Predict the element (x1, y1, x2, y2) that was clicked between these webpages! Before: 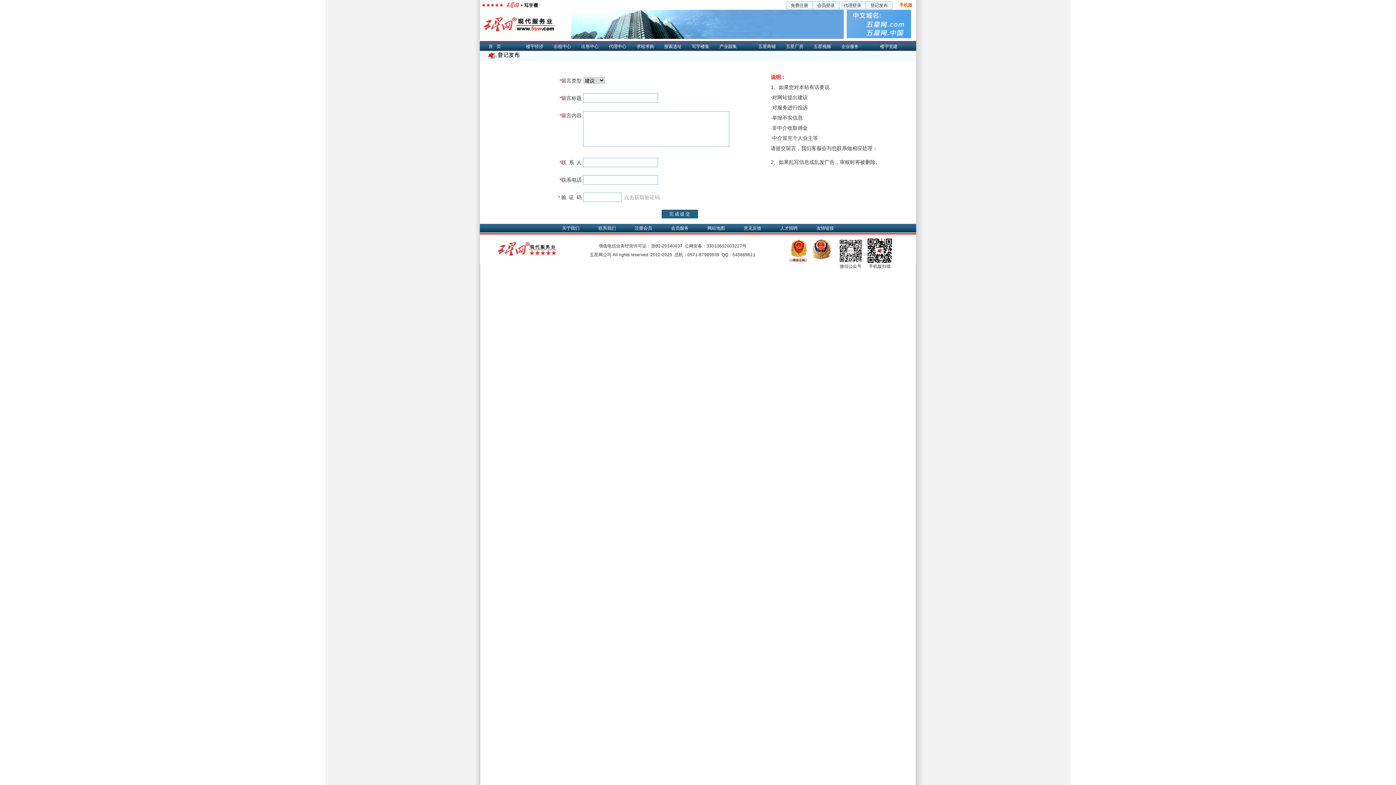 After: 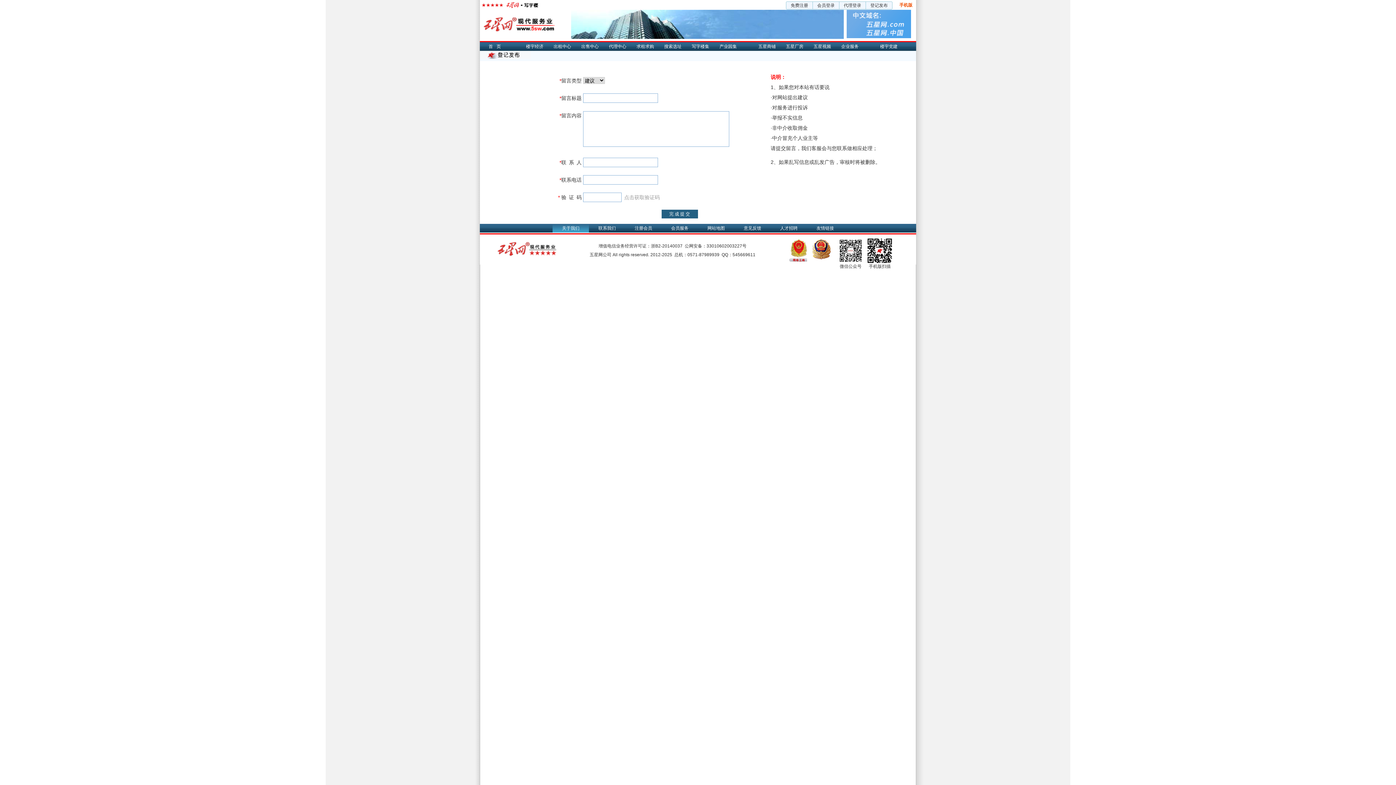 Action: bbox: (552, 224, 589, 232) label: 关于我们